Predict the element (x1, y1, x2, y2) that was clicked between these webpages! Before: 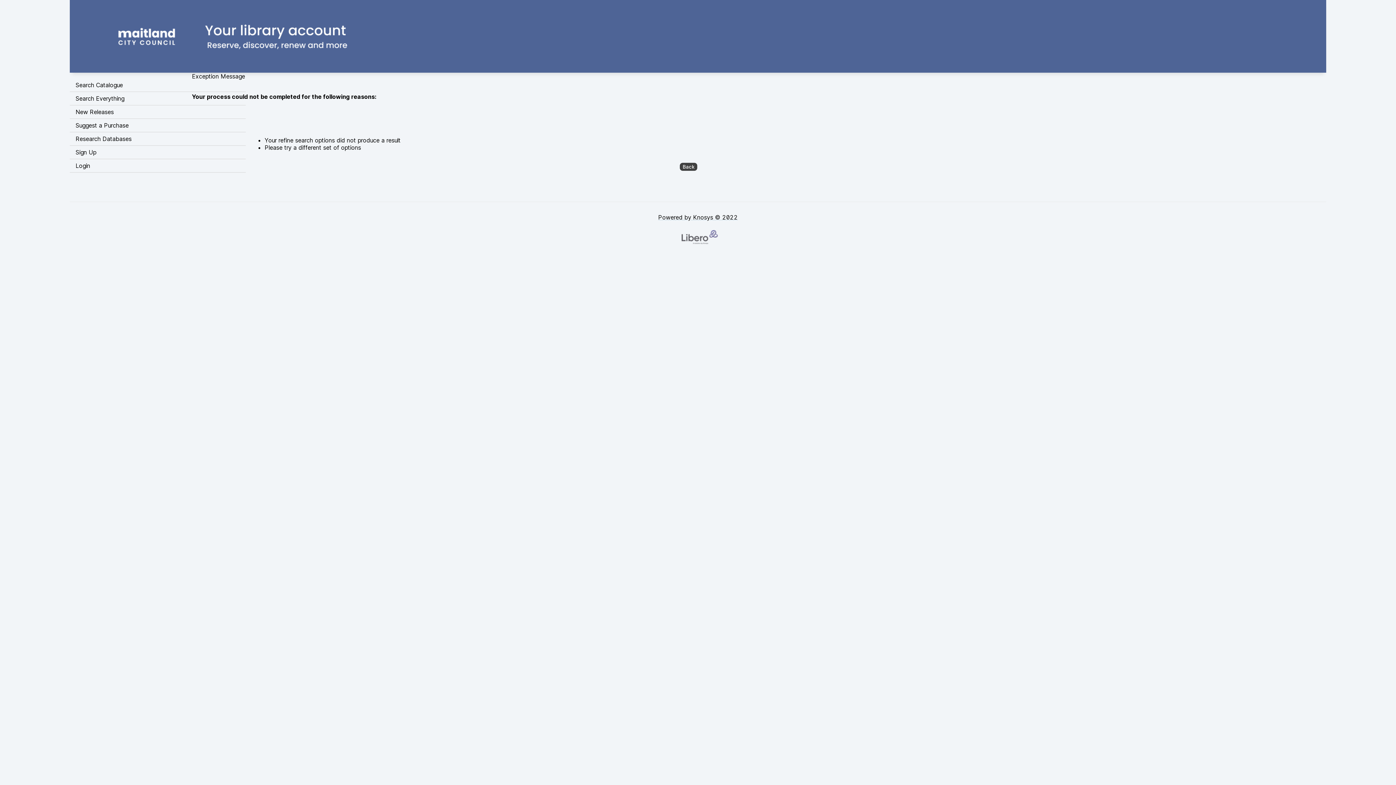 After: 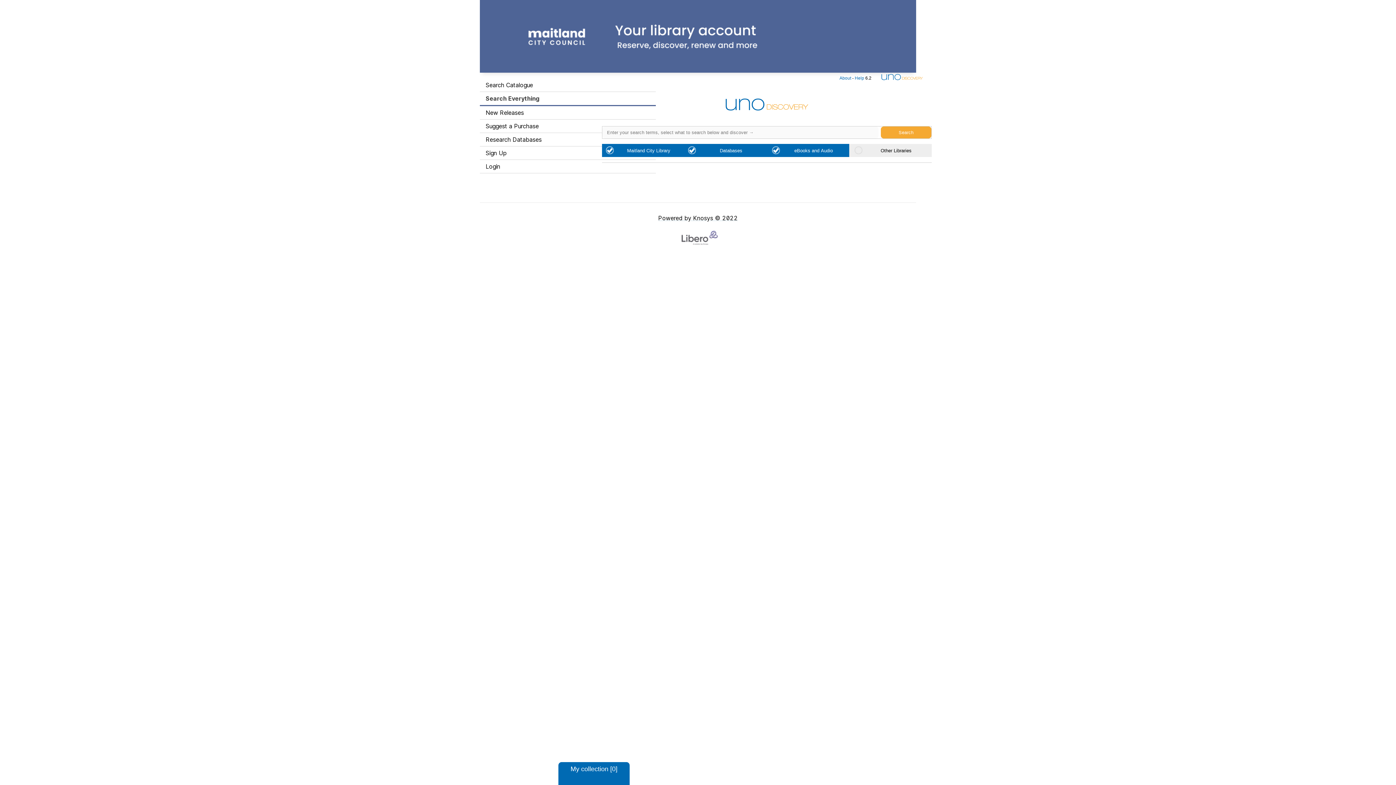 Action: bbox: (69, 92, 245, 105) label: Search Everything